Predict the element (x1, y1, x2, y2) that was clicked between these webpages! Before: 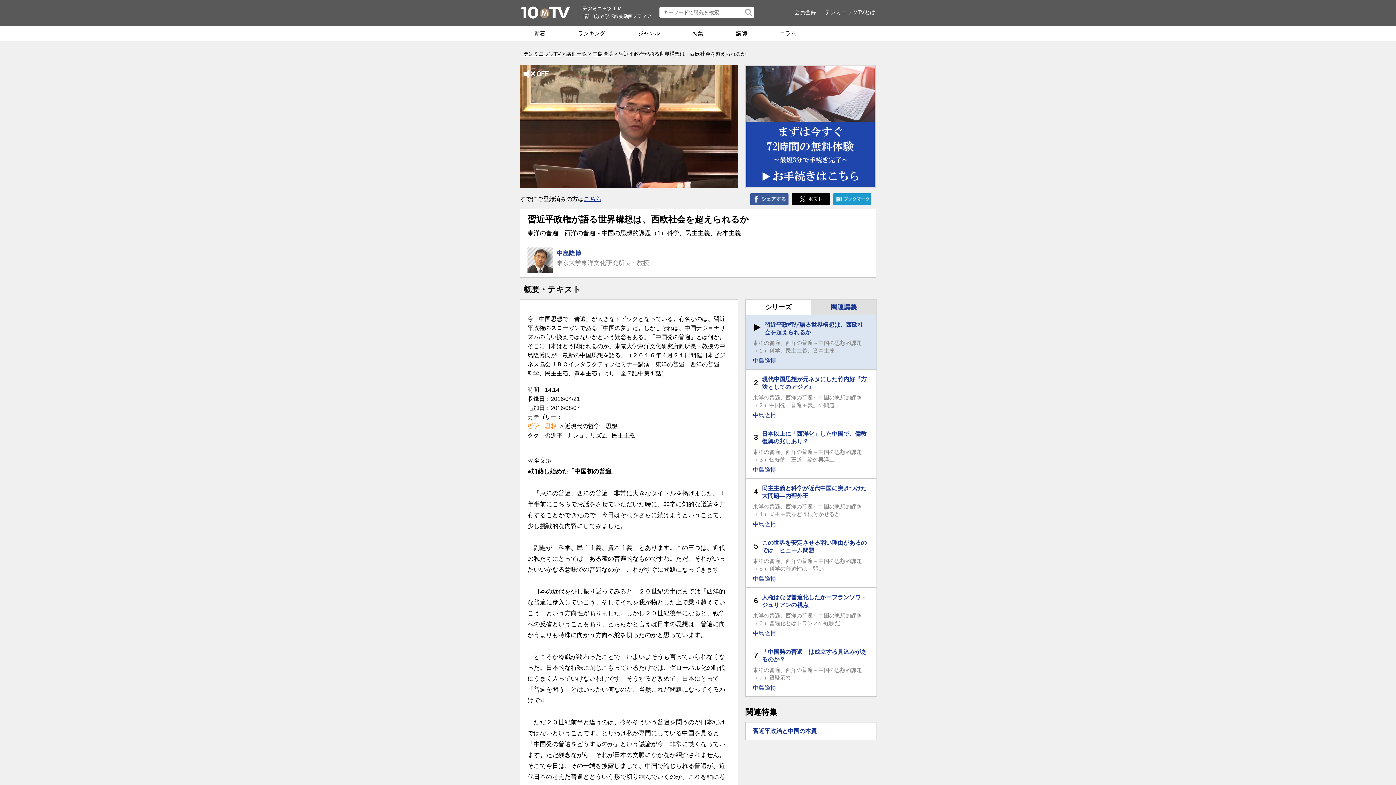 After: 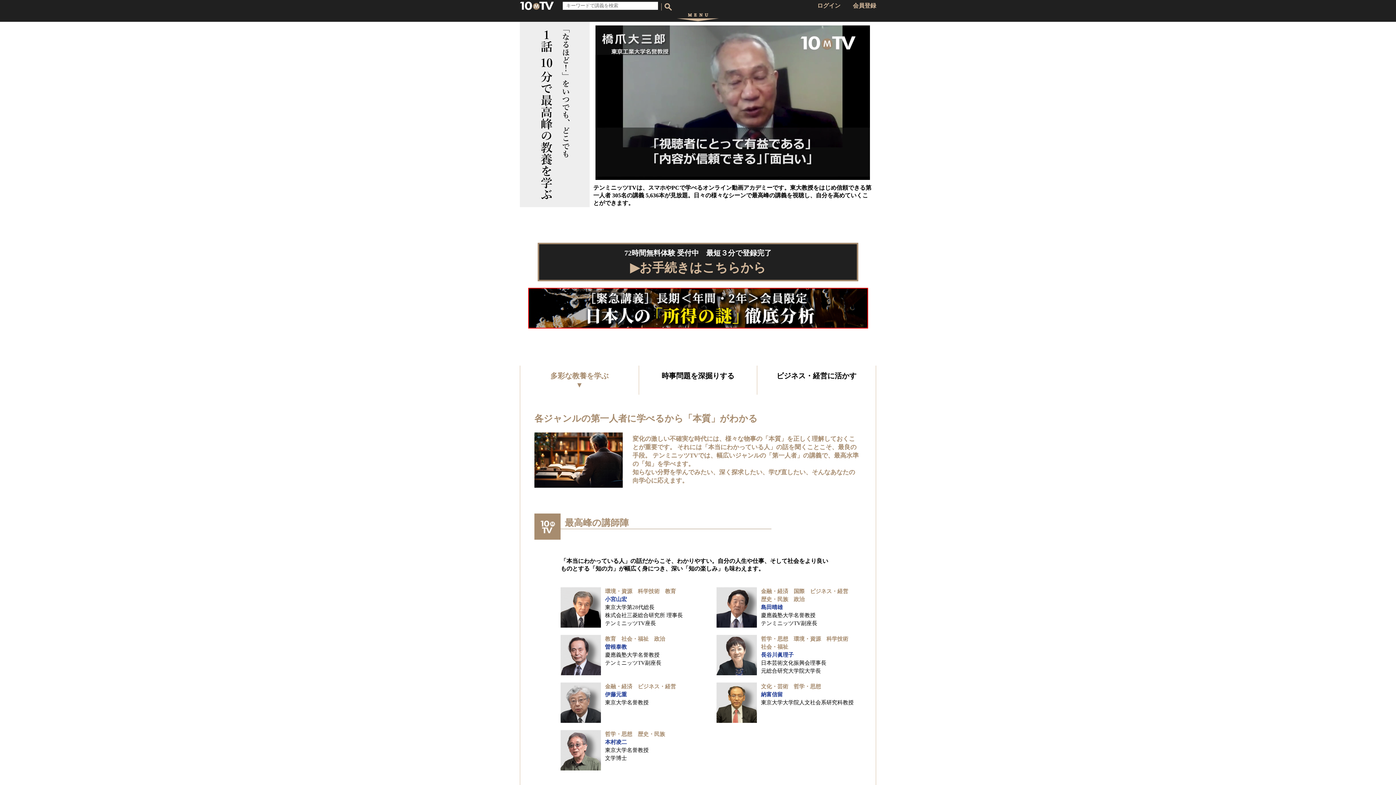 Action: bbox: (520, 12, 651, 17)